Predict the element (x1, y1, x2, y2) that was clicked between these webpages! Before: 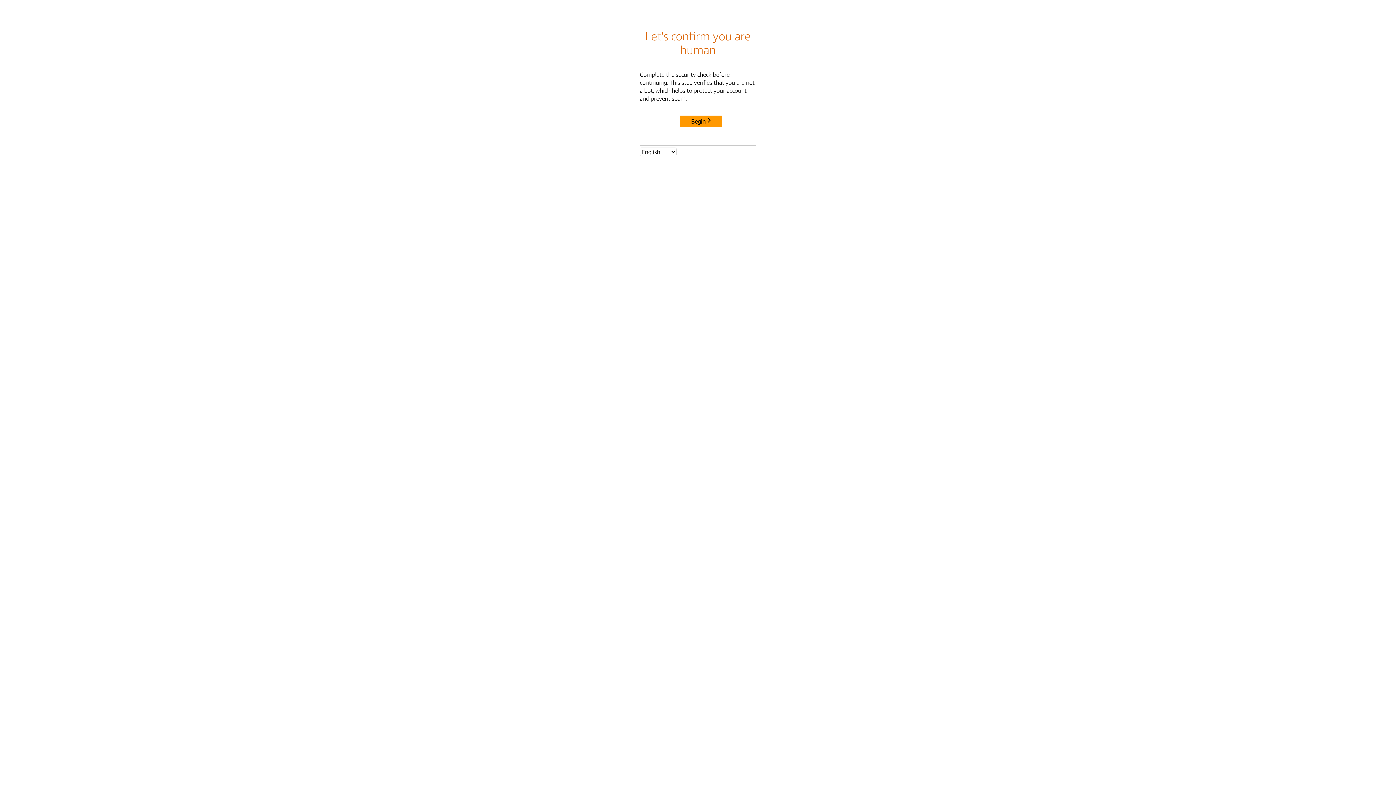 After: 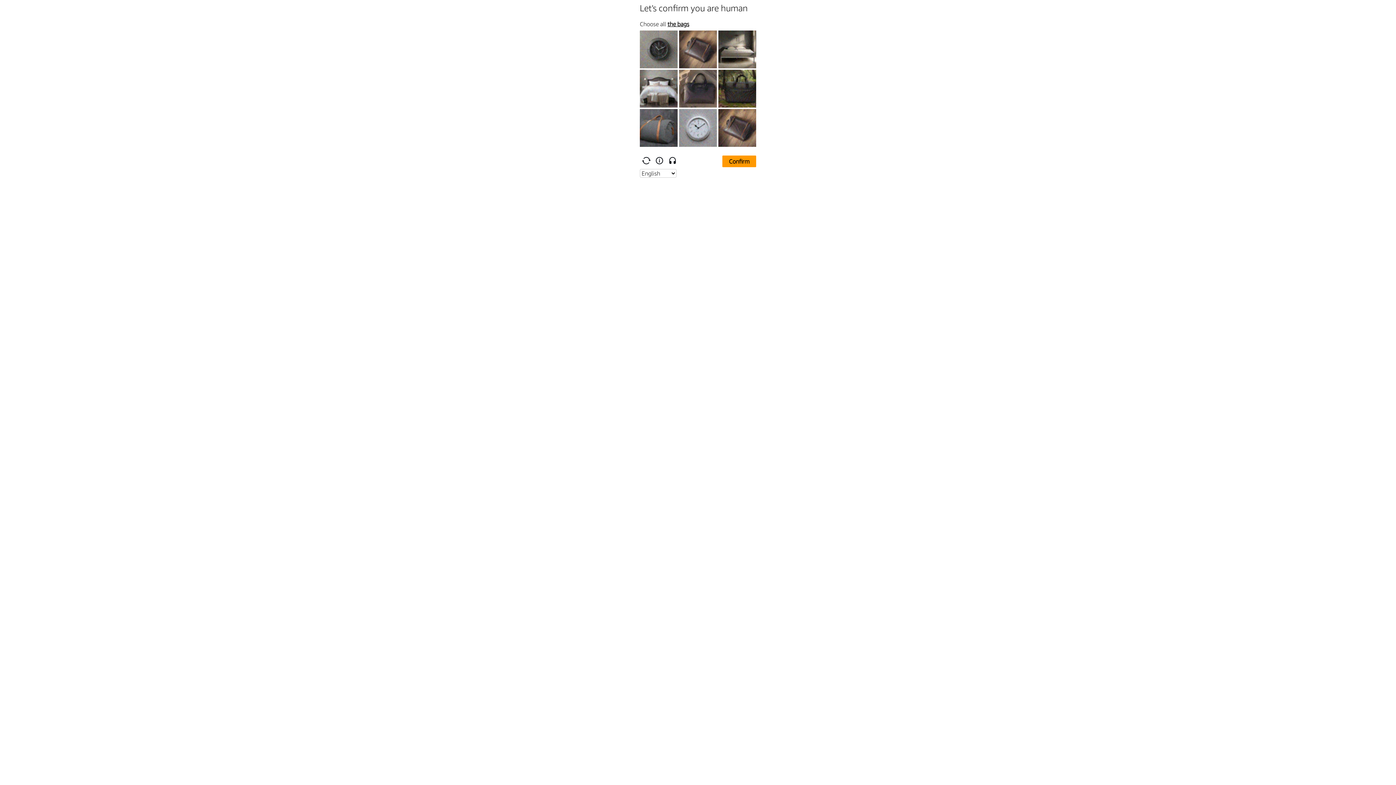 Action: bbox: (680, 115, 722, 127) label: Begin